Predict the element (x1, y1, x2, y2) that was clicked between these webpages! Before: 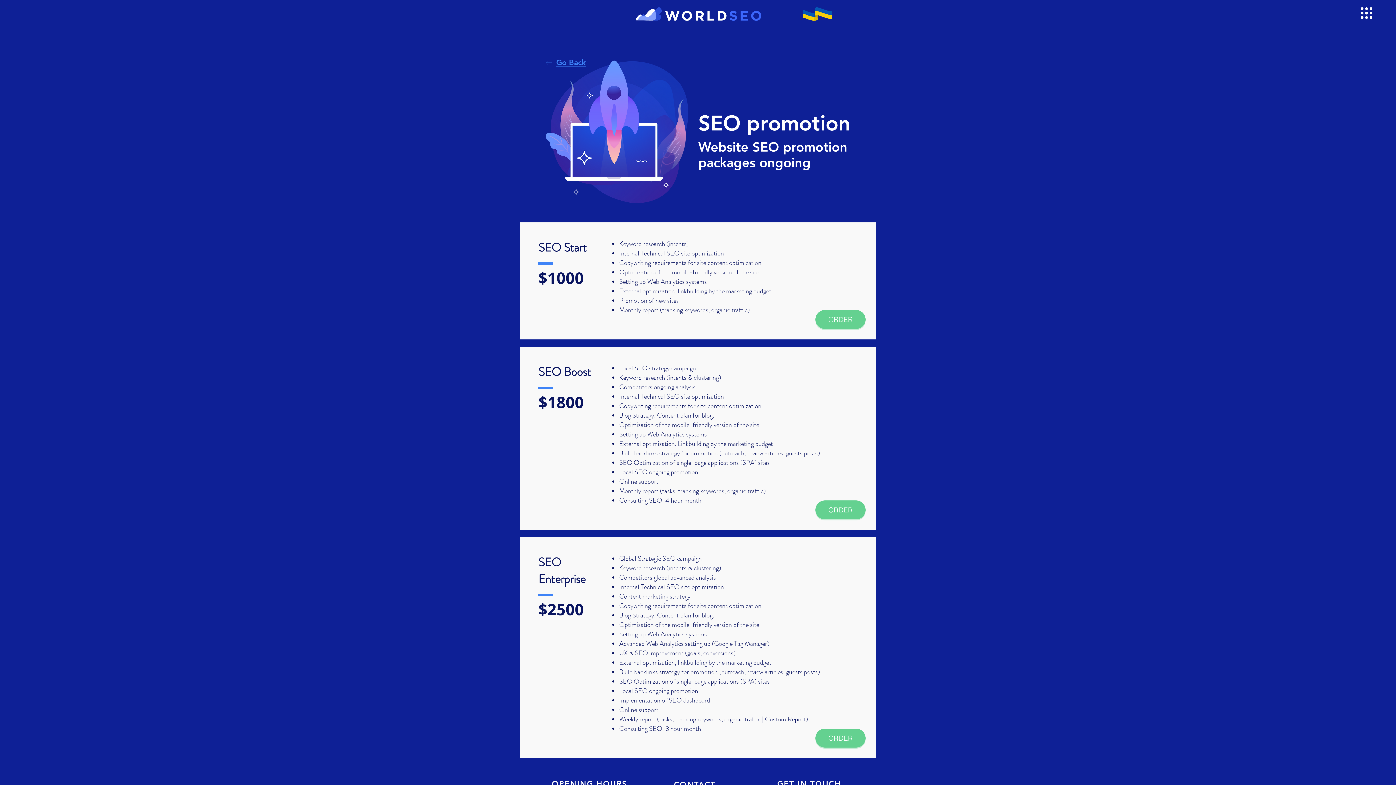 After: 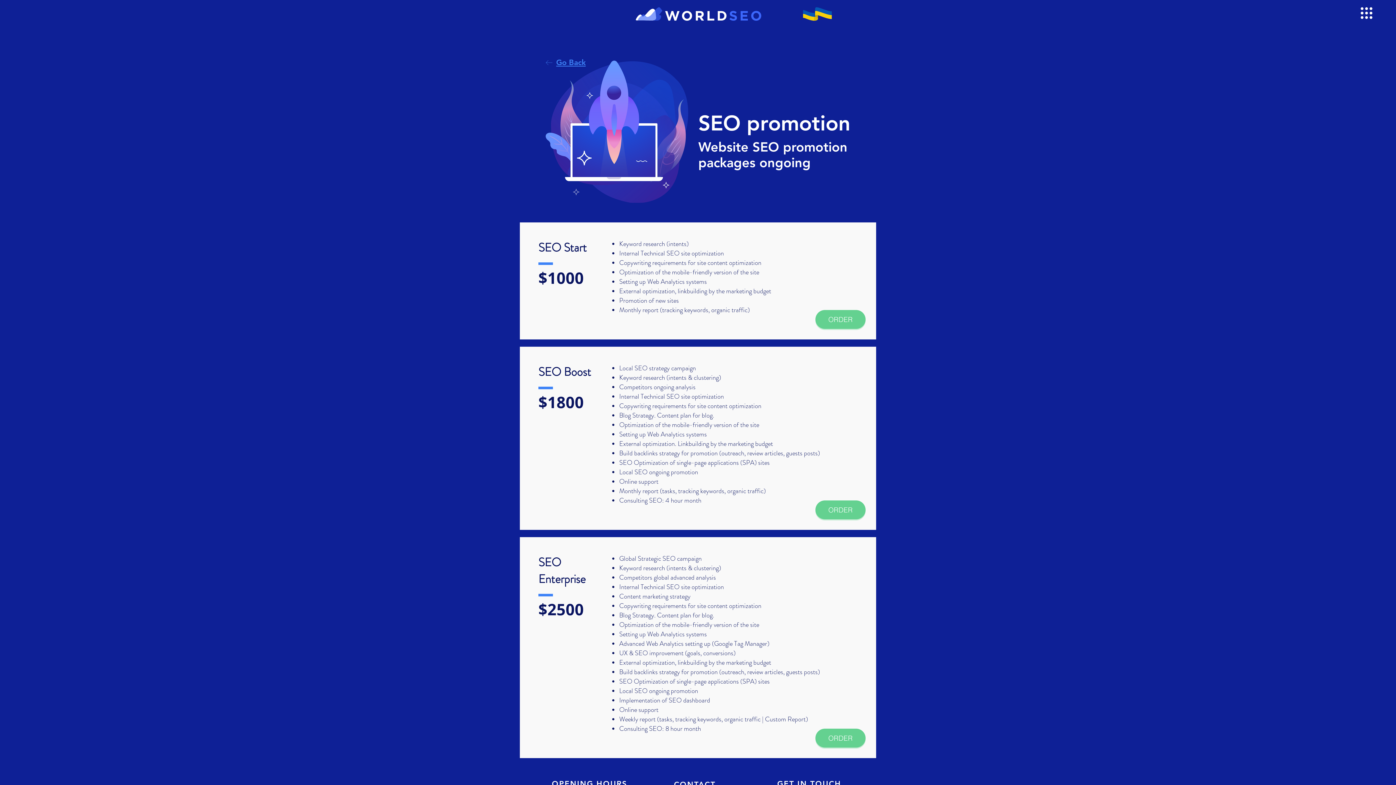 Action: bbox: (1361, 7, 1372, 18)